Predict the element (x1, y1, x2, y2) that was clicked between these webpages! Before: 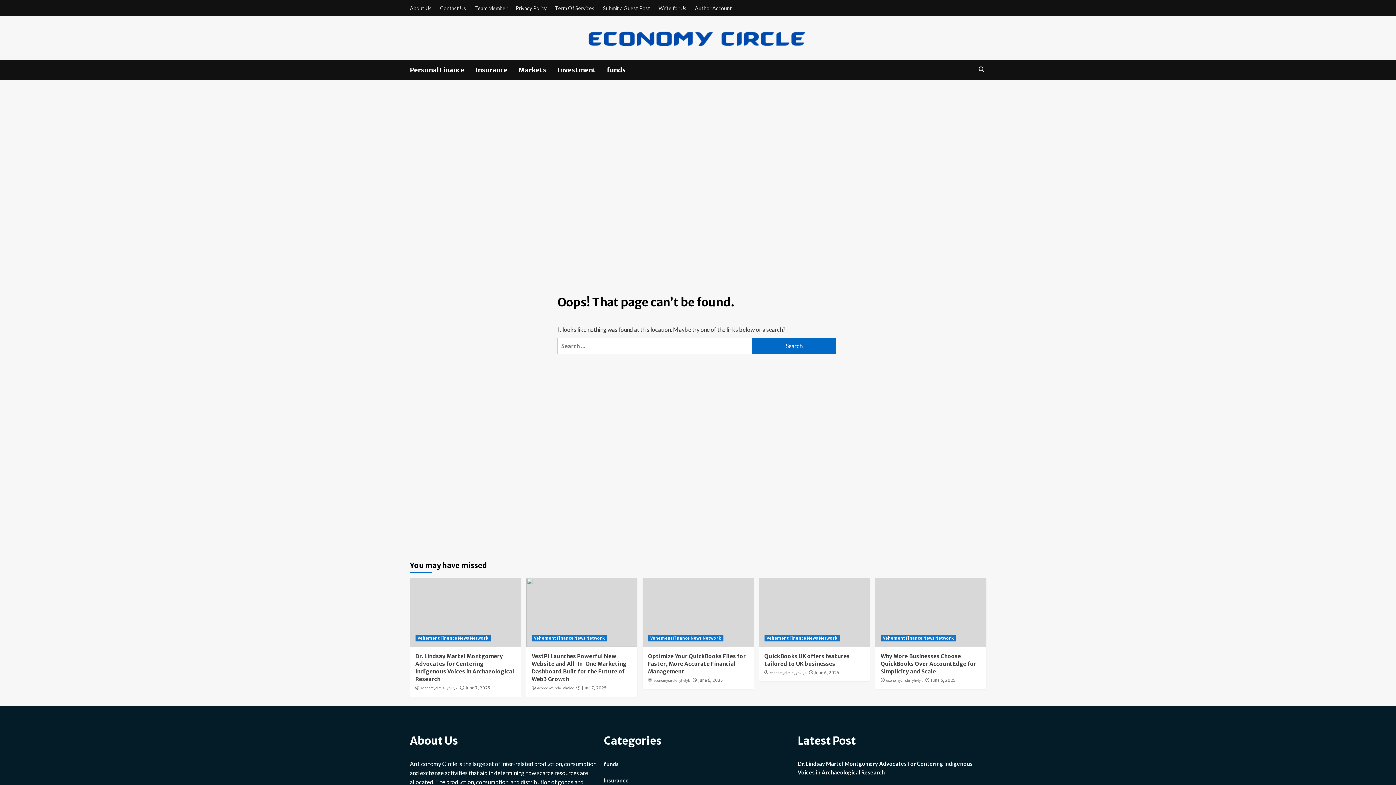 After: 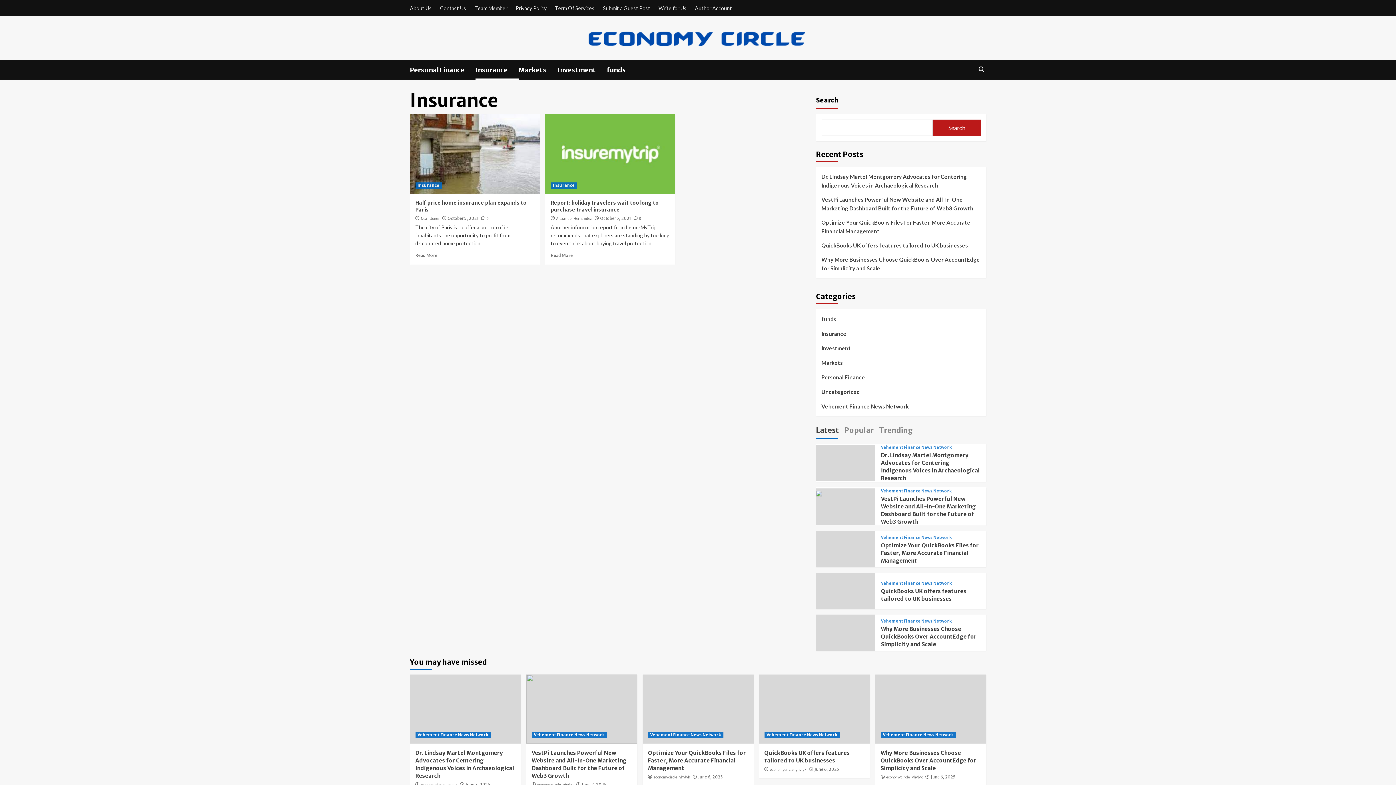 Action: label: Insurance bbox: (475, 60, 518, 79)